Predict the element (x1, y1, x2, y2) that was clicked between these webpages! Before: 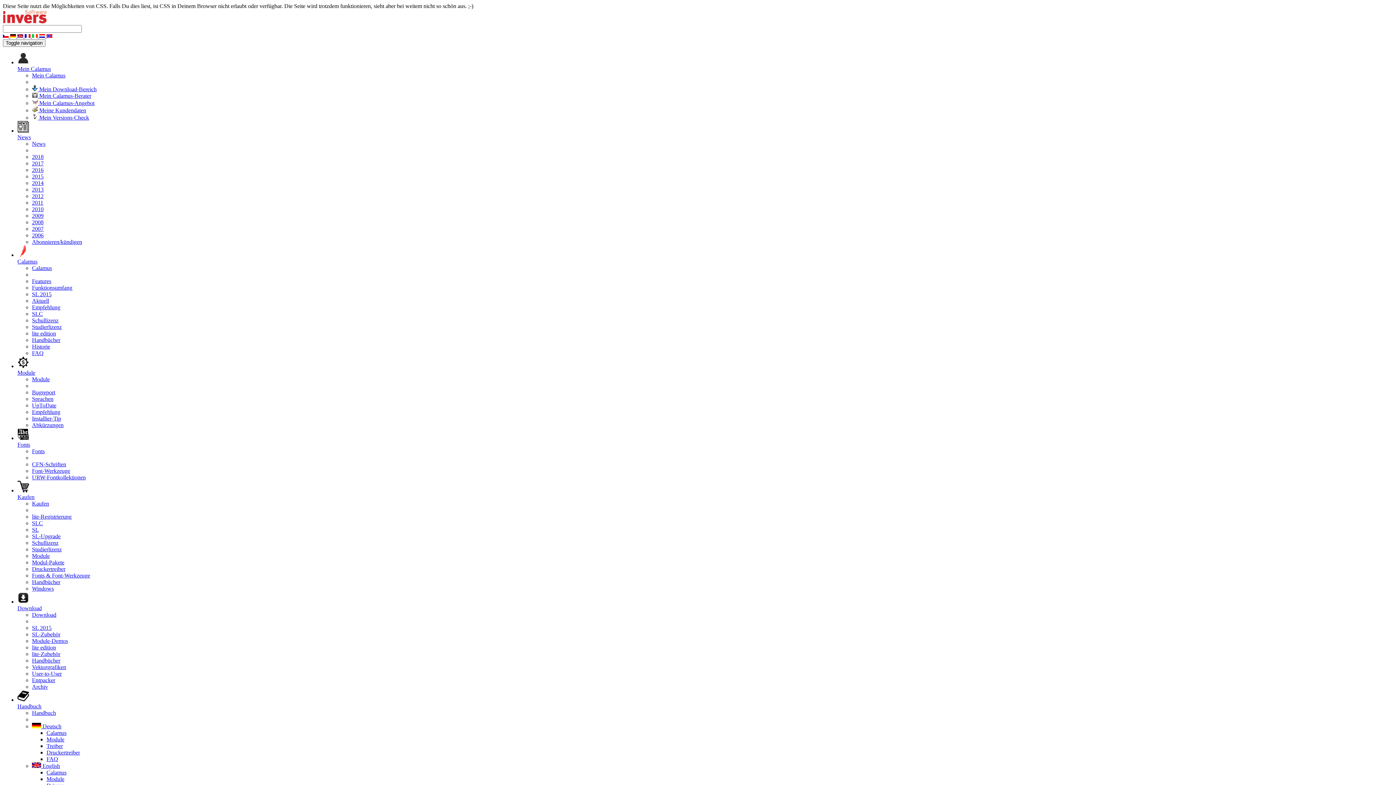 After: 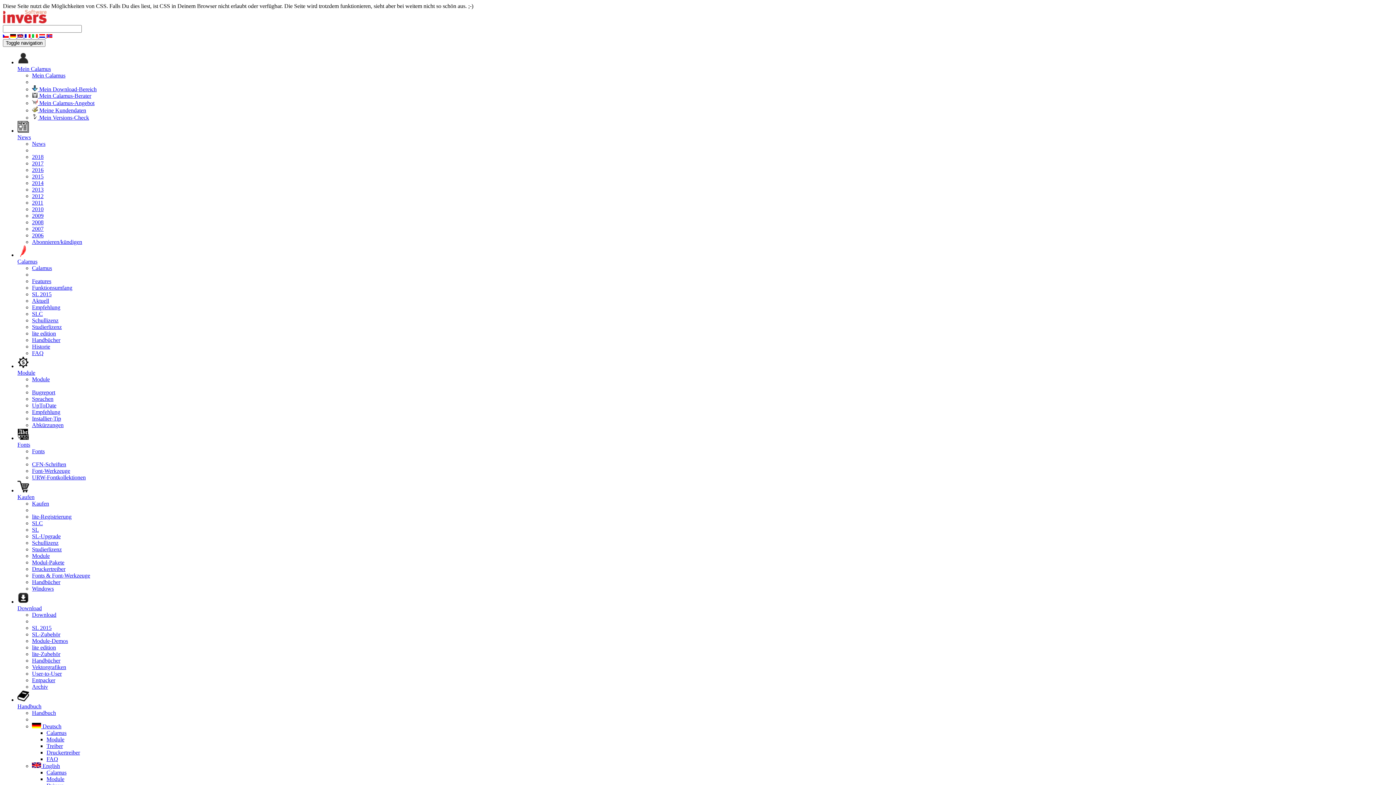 Action: bbox: (32, 330, 56, 336) label: lite edition